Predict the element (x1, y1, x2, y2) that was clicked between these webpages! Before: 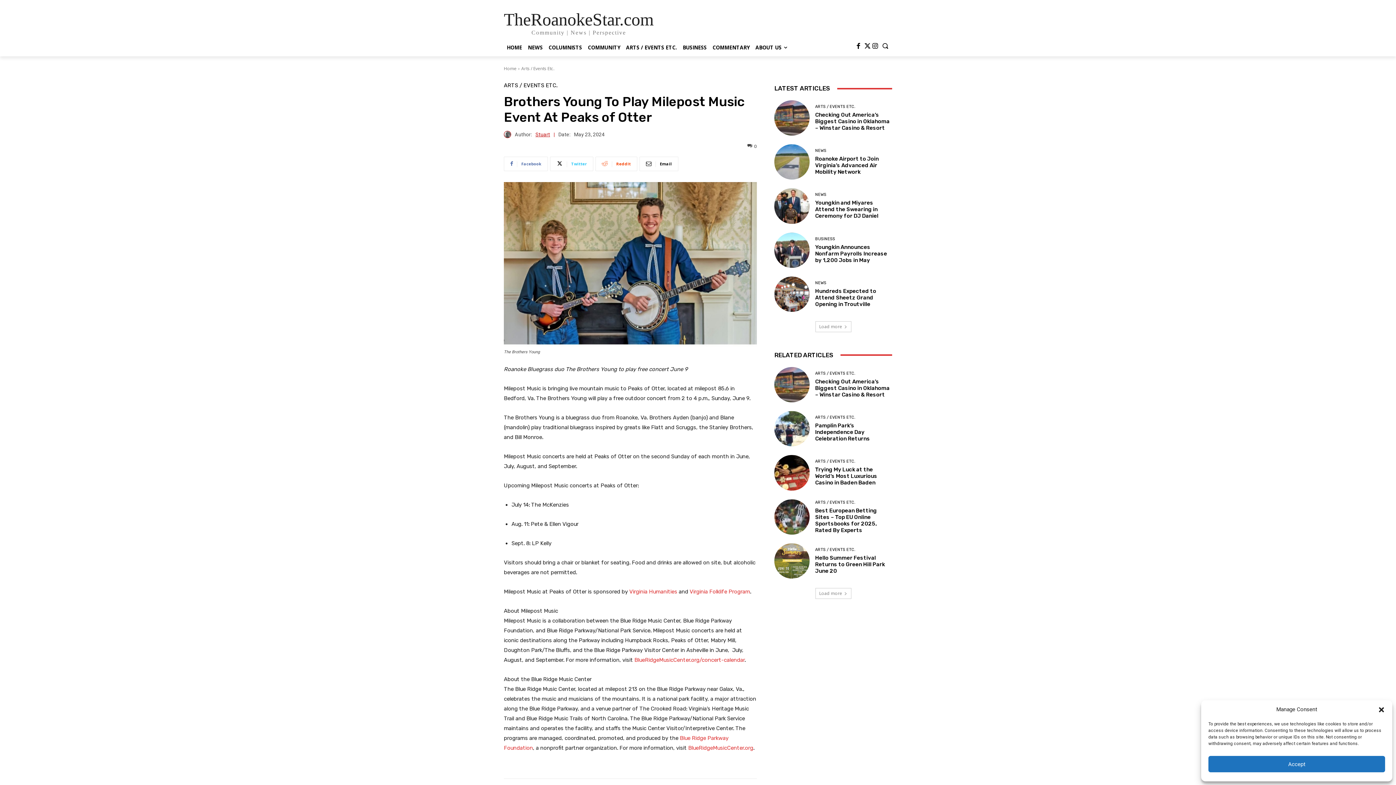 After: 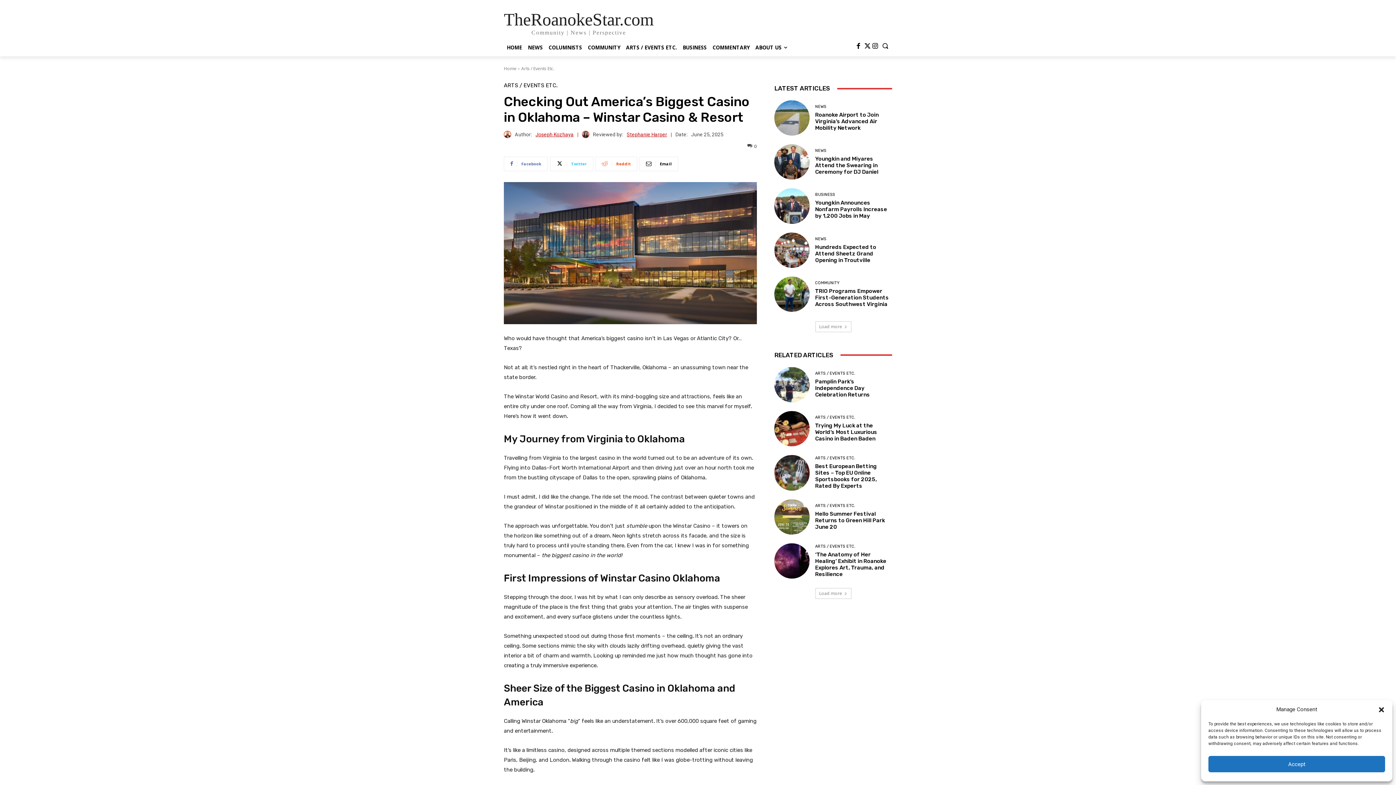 Action: bbox: (774, 367, 809, 402)